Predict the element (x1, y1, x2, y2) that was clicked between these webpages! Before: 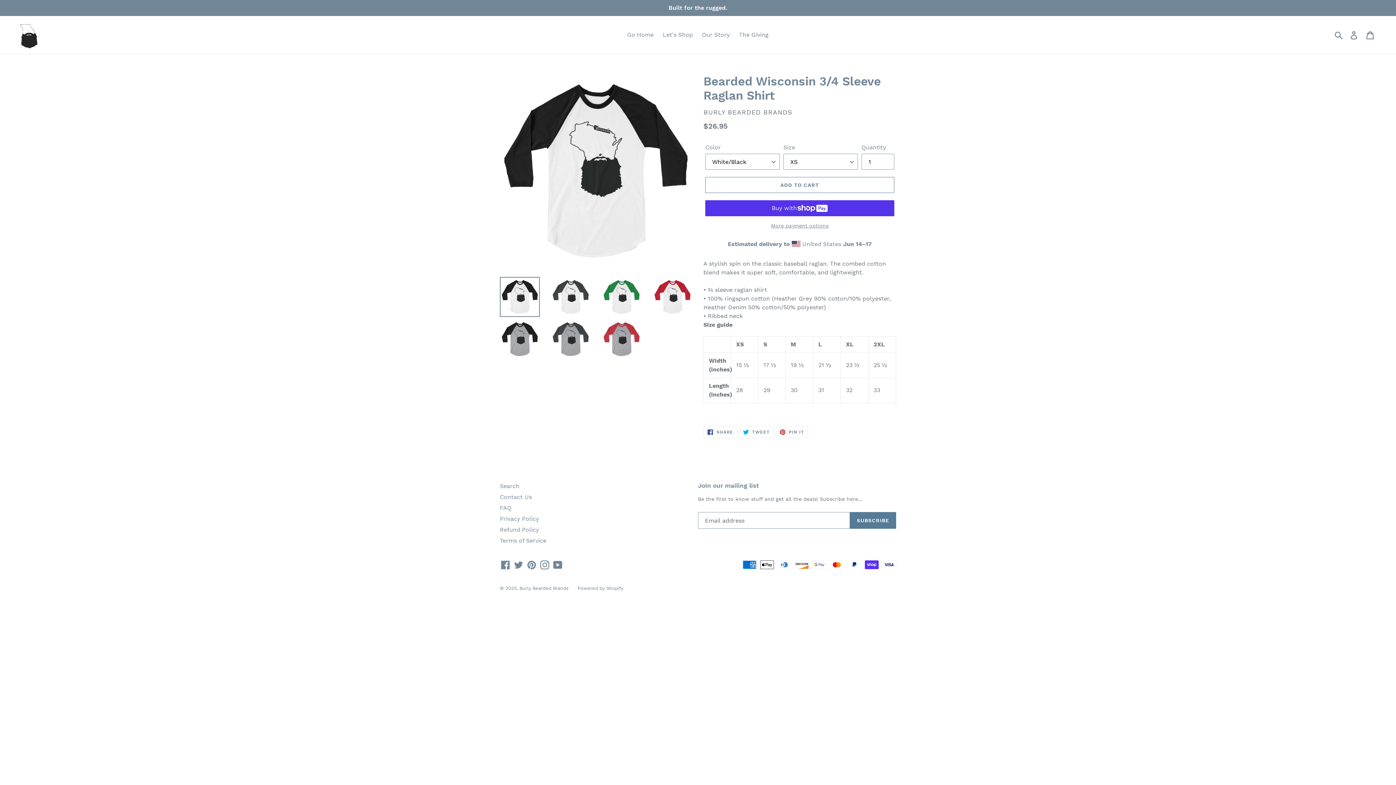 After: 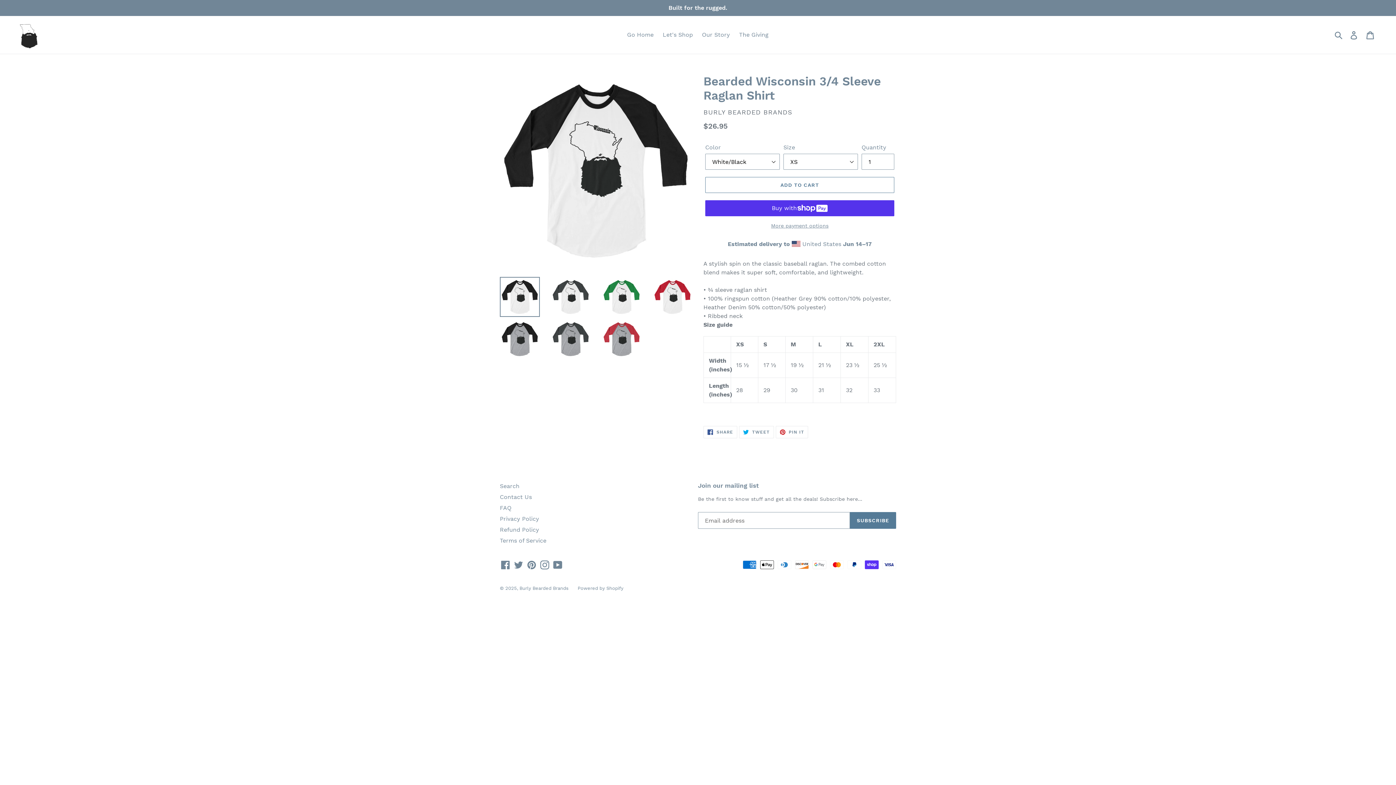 Action: bbox: (500, 277, 540, 317)